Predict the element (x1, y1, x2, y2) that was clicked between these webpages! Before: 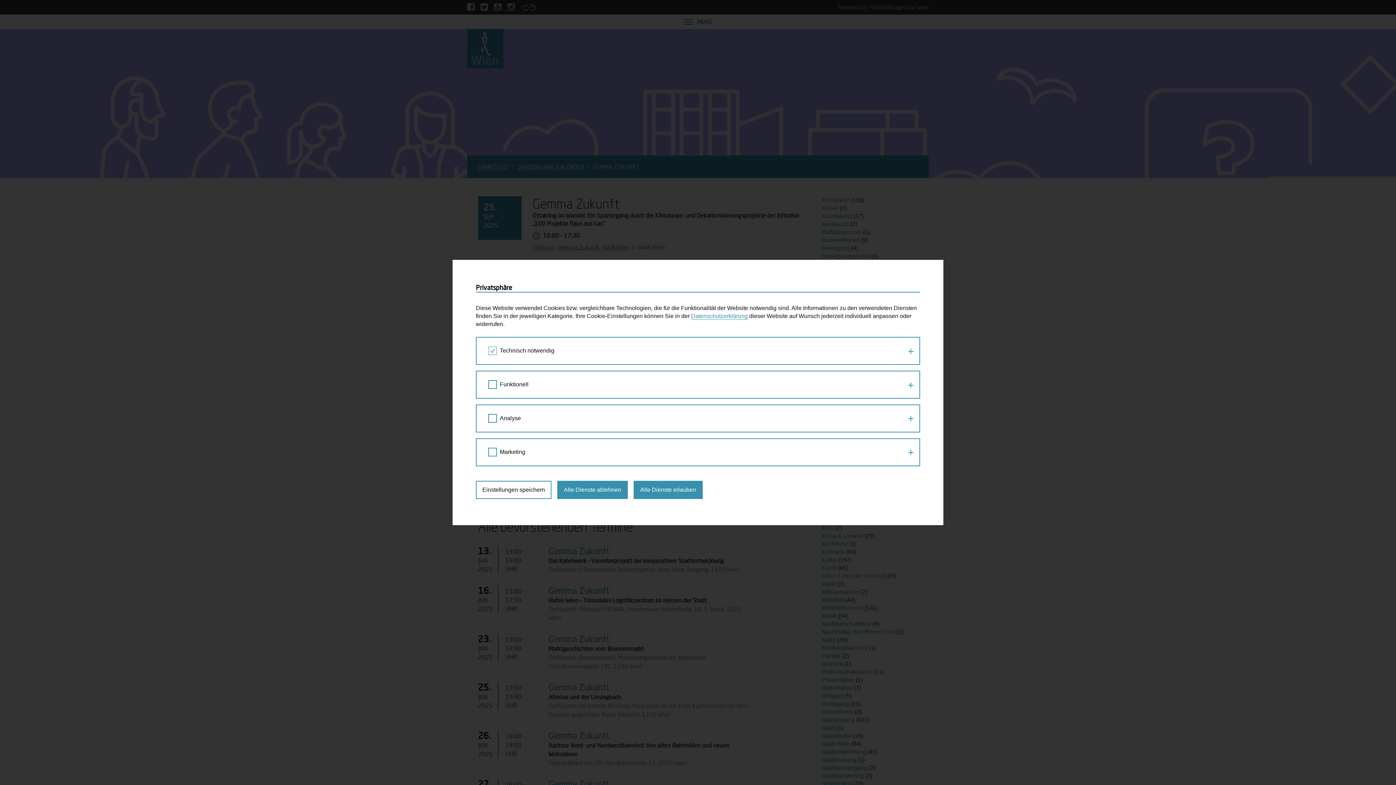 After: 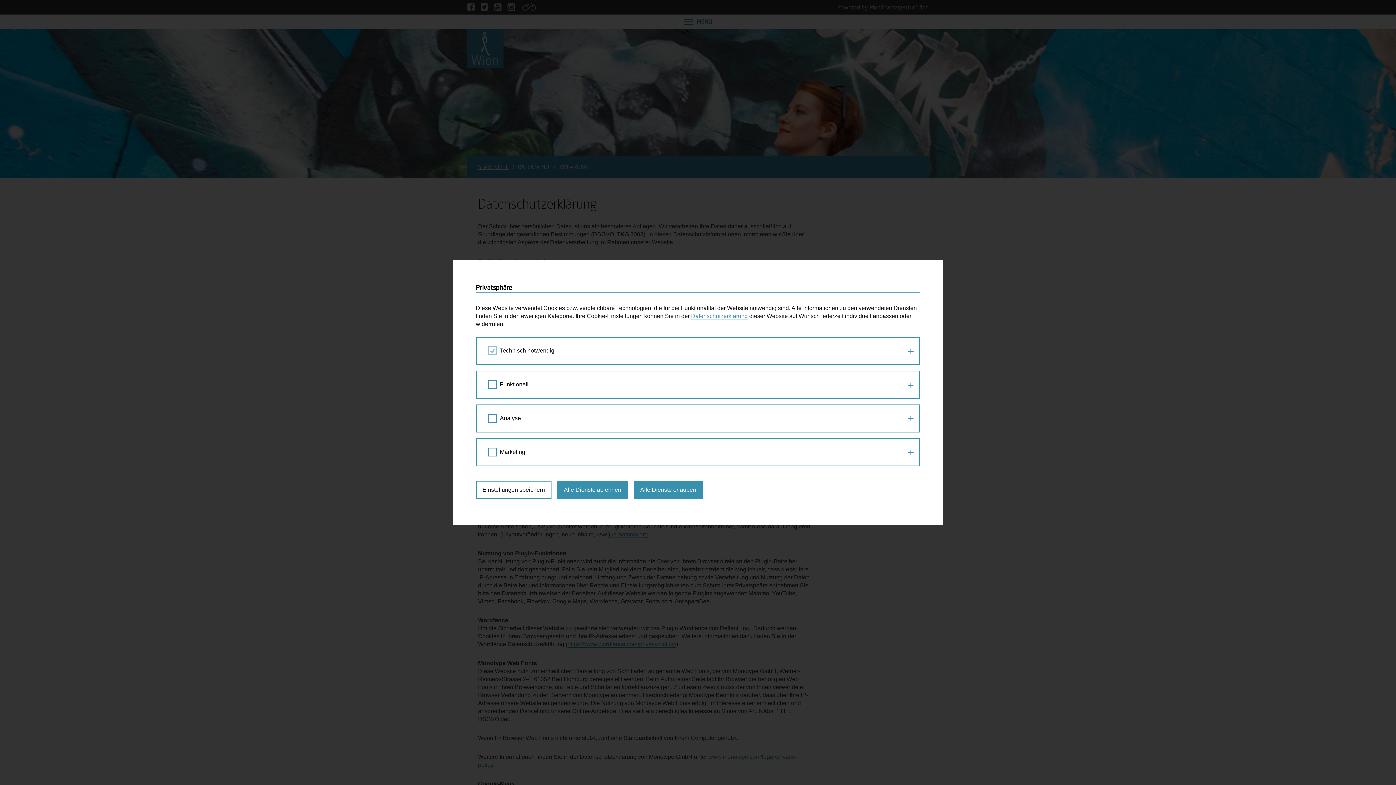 Action: label: Datenschutzerklärung bbox: (691, 313, 748, 319)